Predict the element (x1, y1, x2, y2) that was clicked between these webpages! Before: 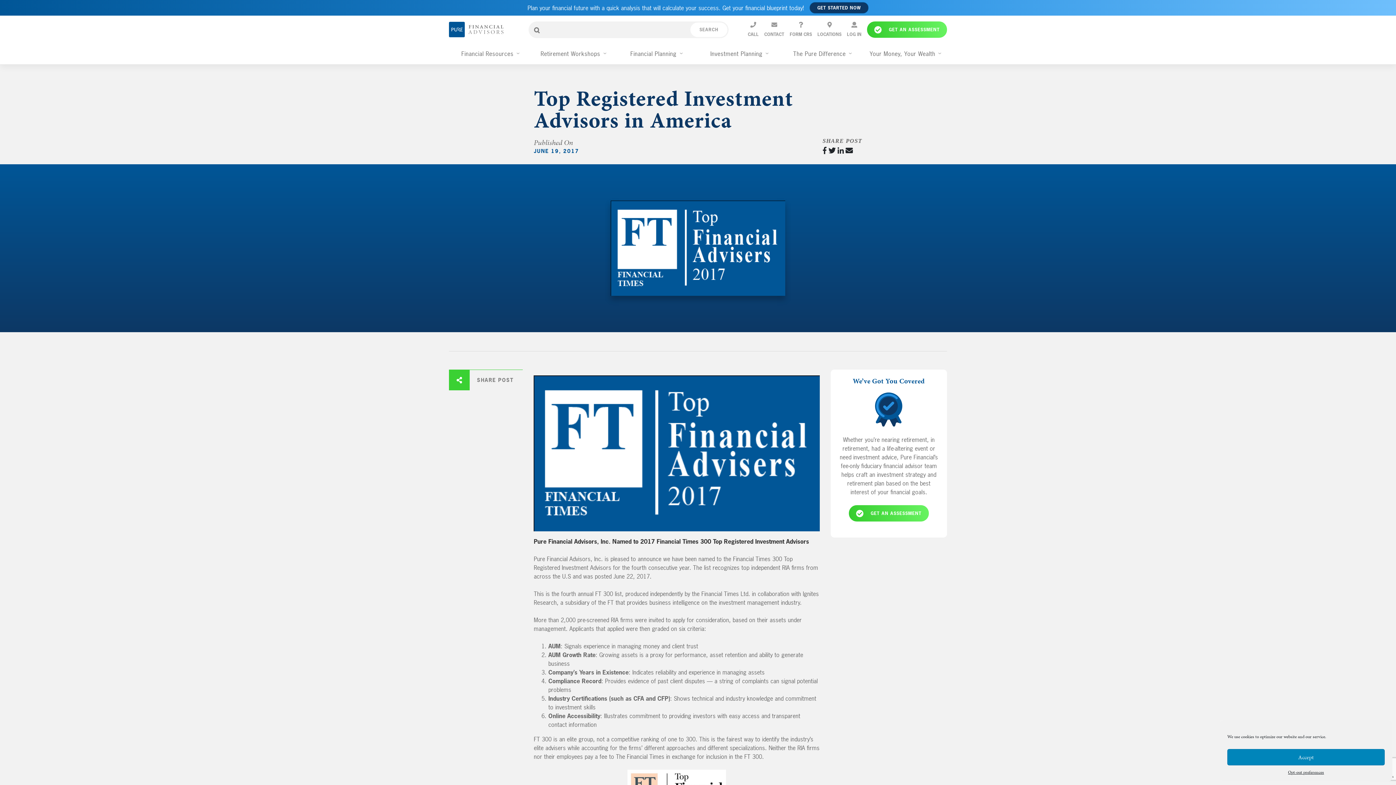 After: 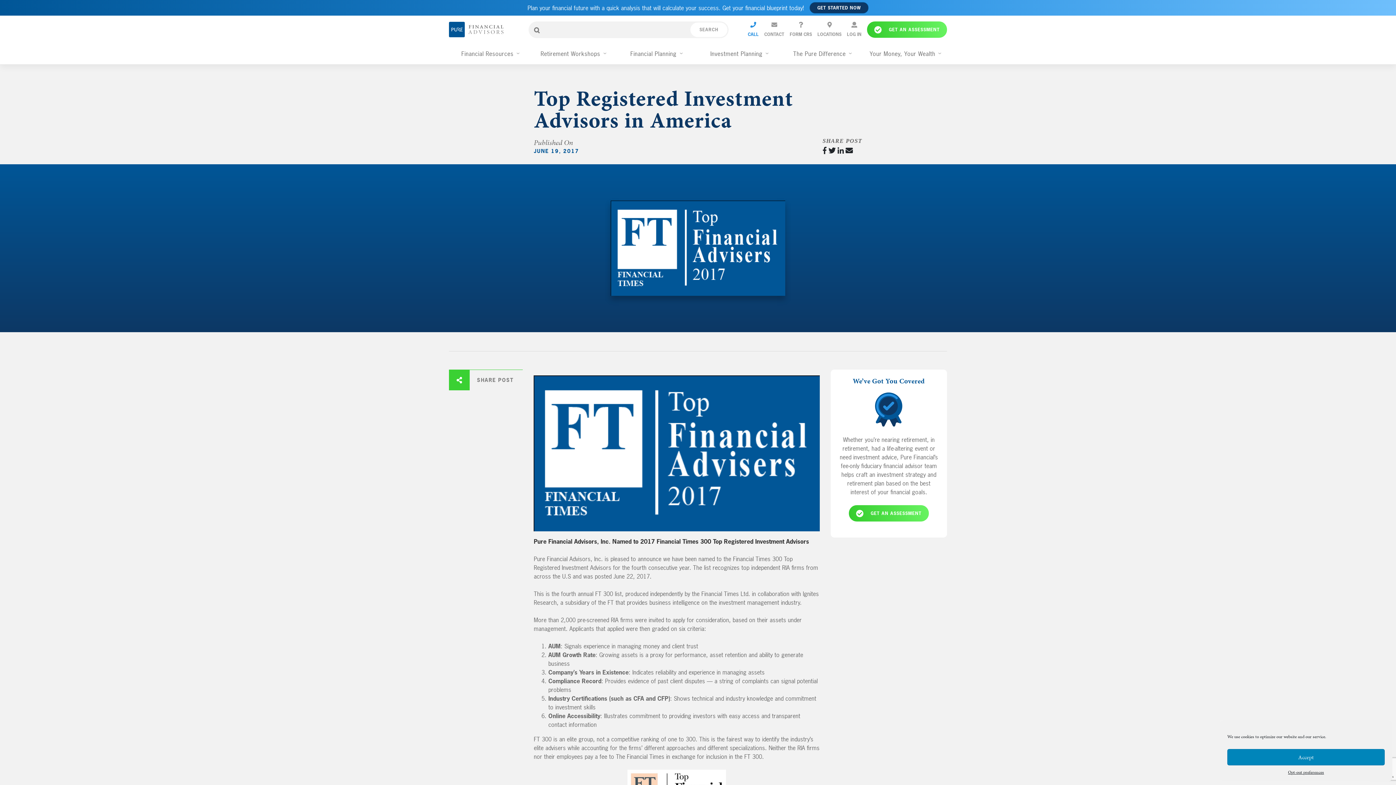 Action: label: CALL bbox: (748, 21, 758, 37)